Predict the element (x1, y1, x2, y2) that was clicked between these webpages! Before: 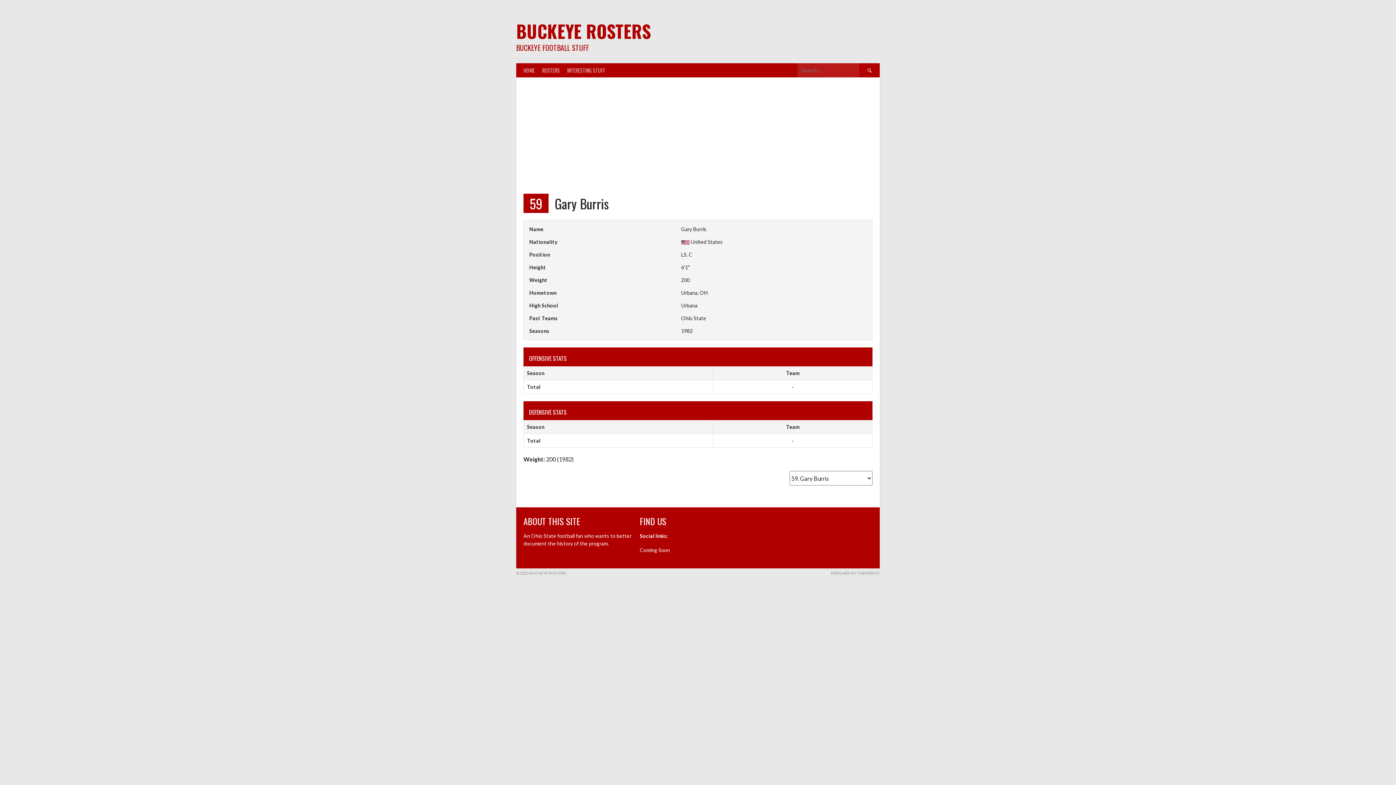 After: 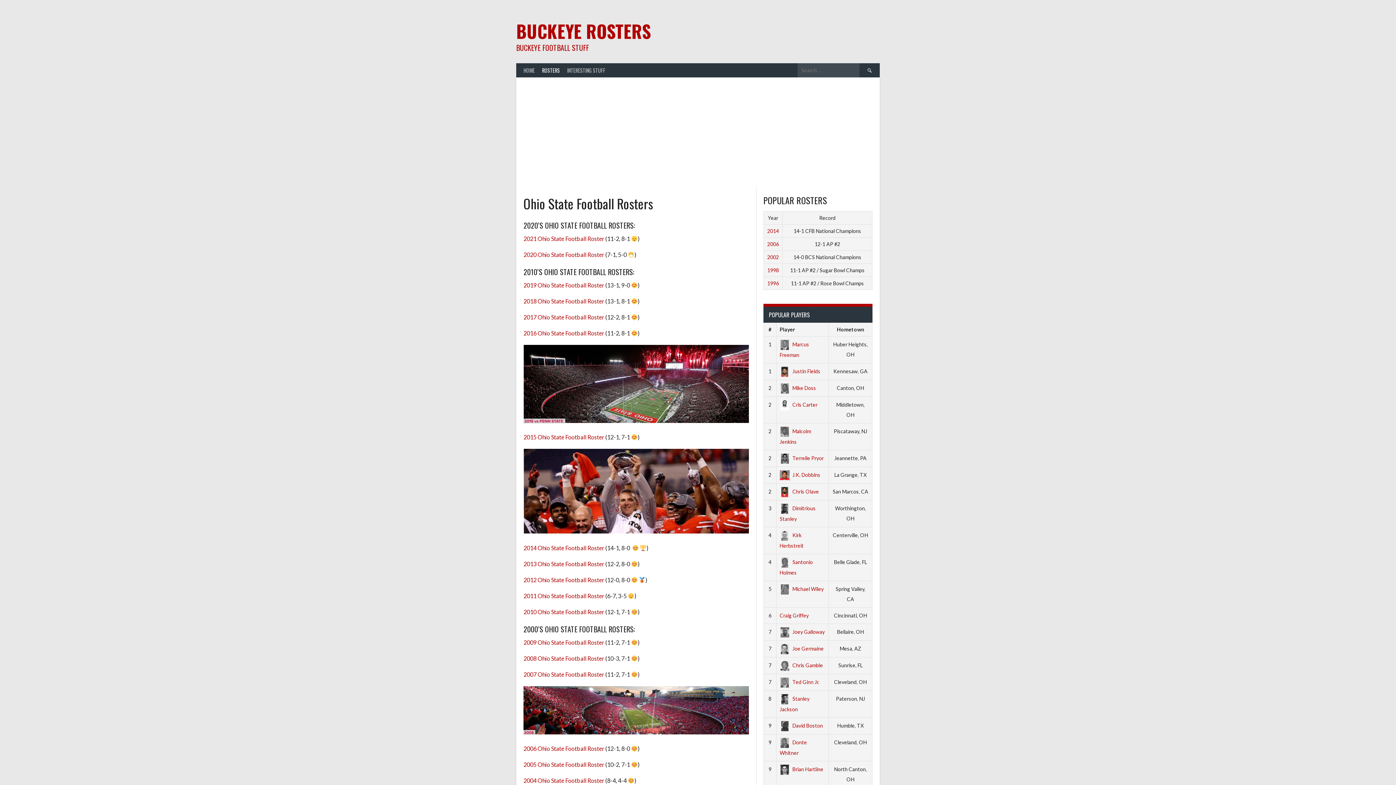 Action: label: ROSTERS bbox: (538, 63, 563, 77)